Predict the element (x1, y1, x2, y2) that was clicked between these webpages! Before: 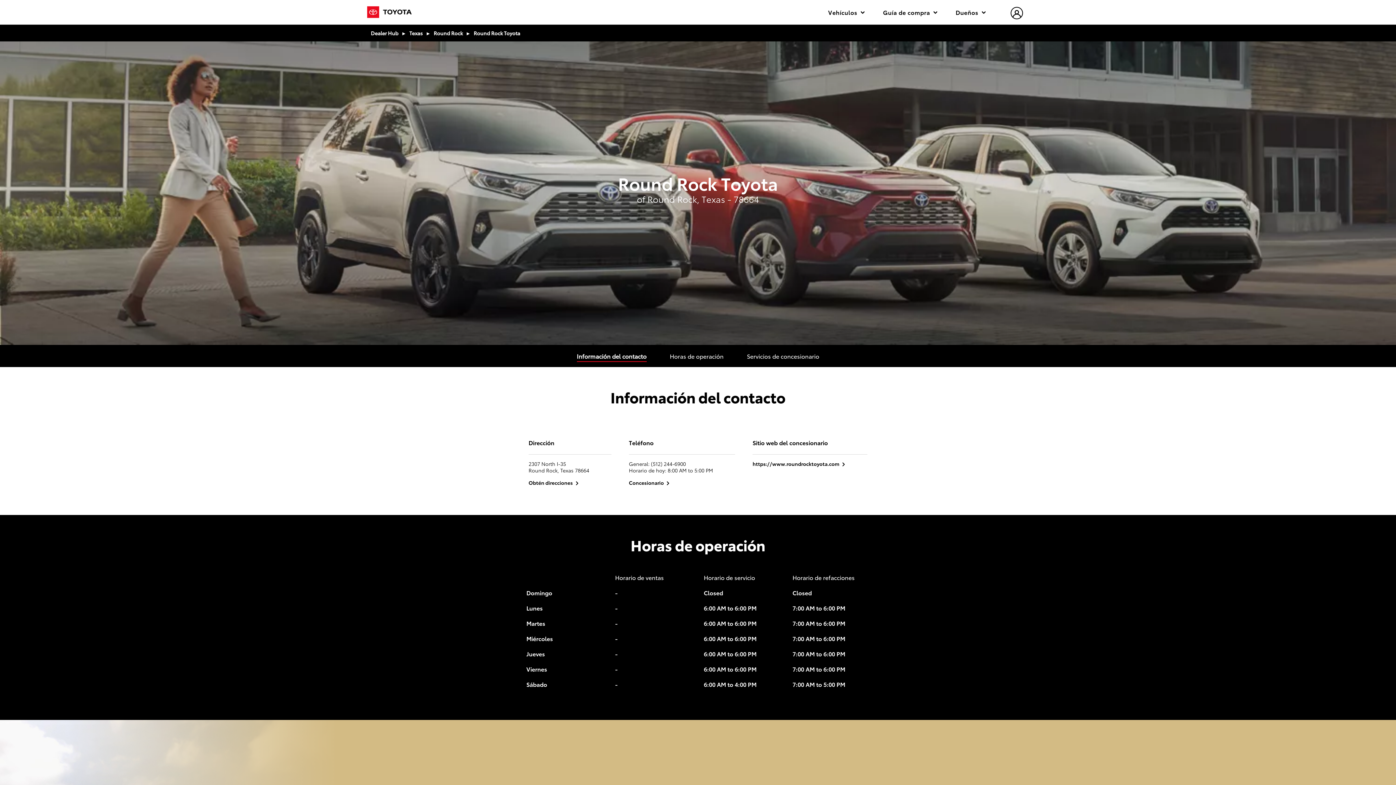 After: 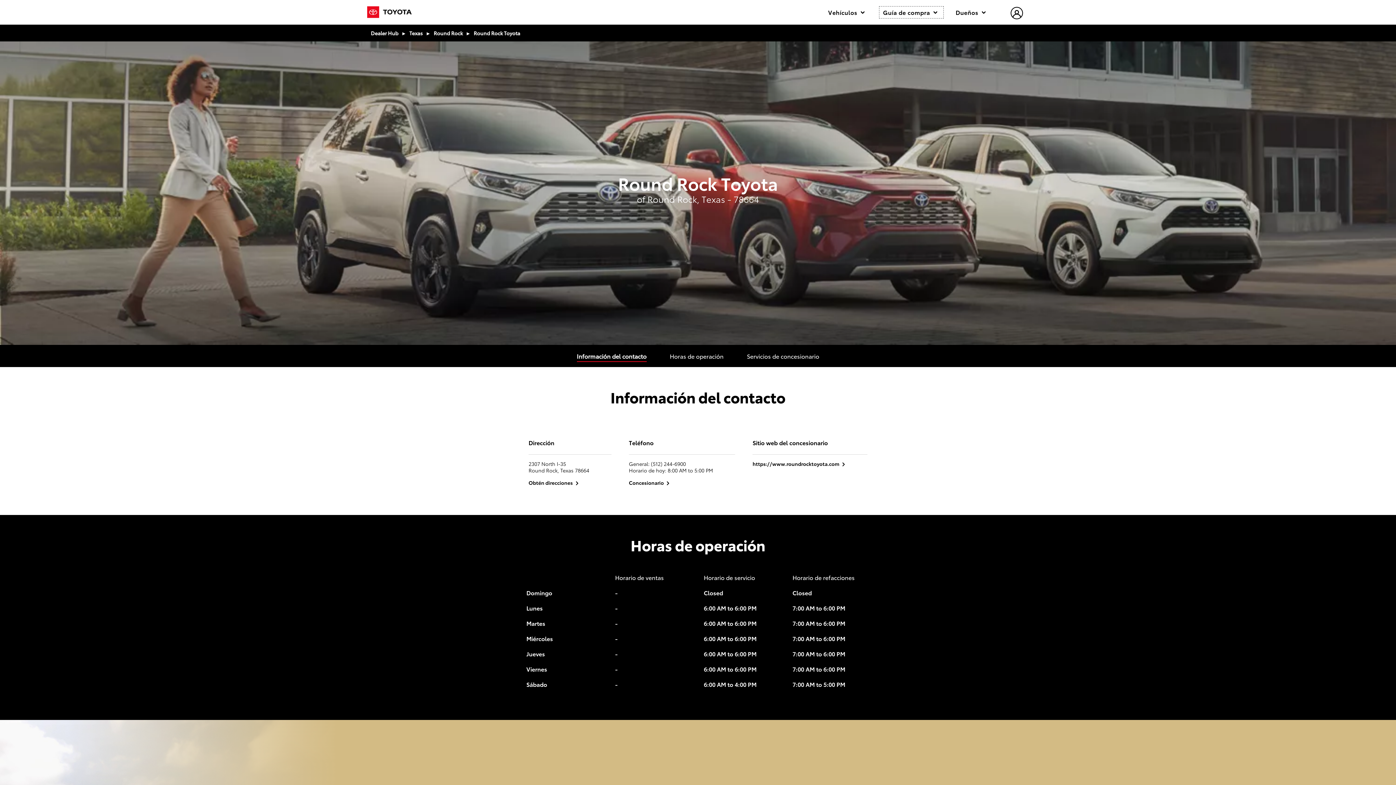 Action: label: Guía de compra  bbox: (879, 6, 943, 18)